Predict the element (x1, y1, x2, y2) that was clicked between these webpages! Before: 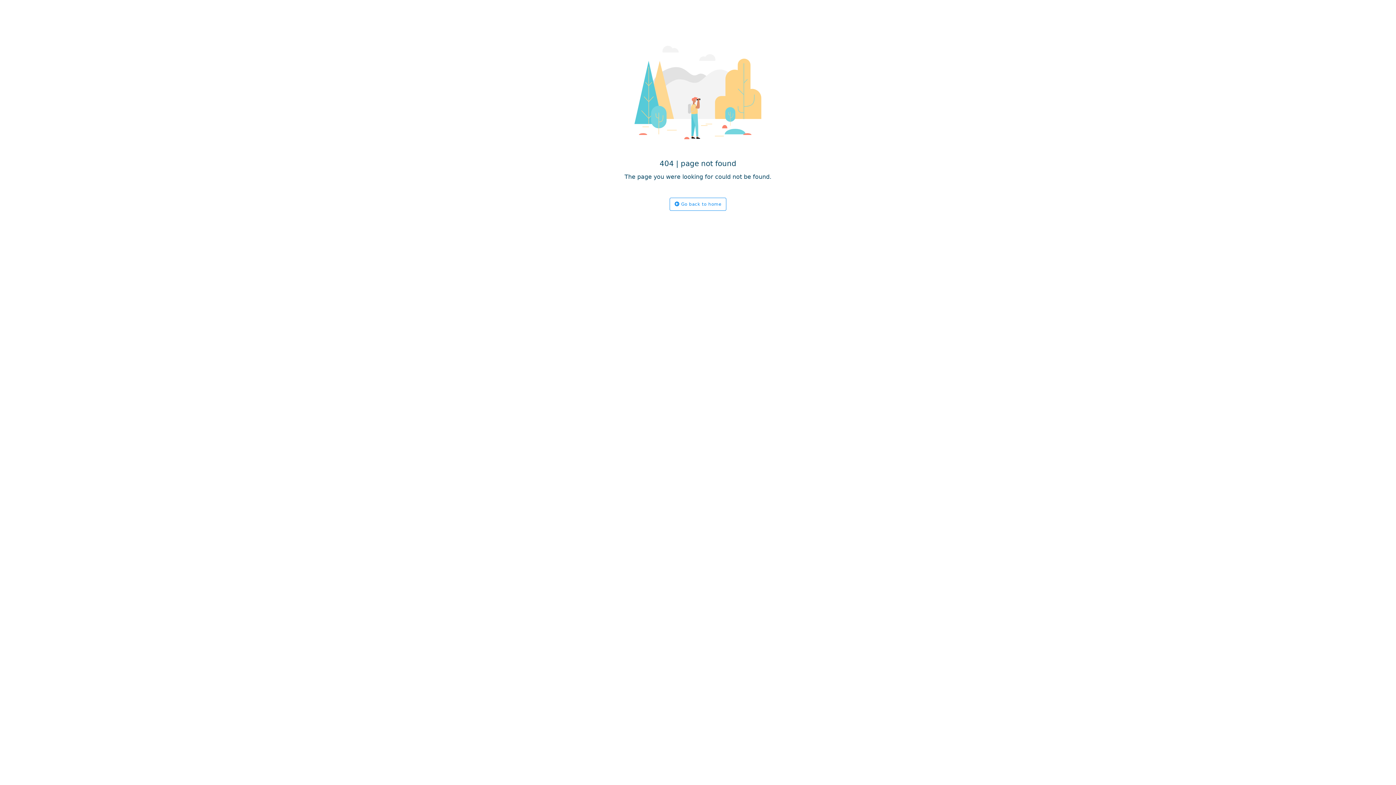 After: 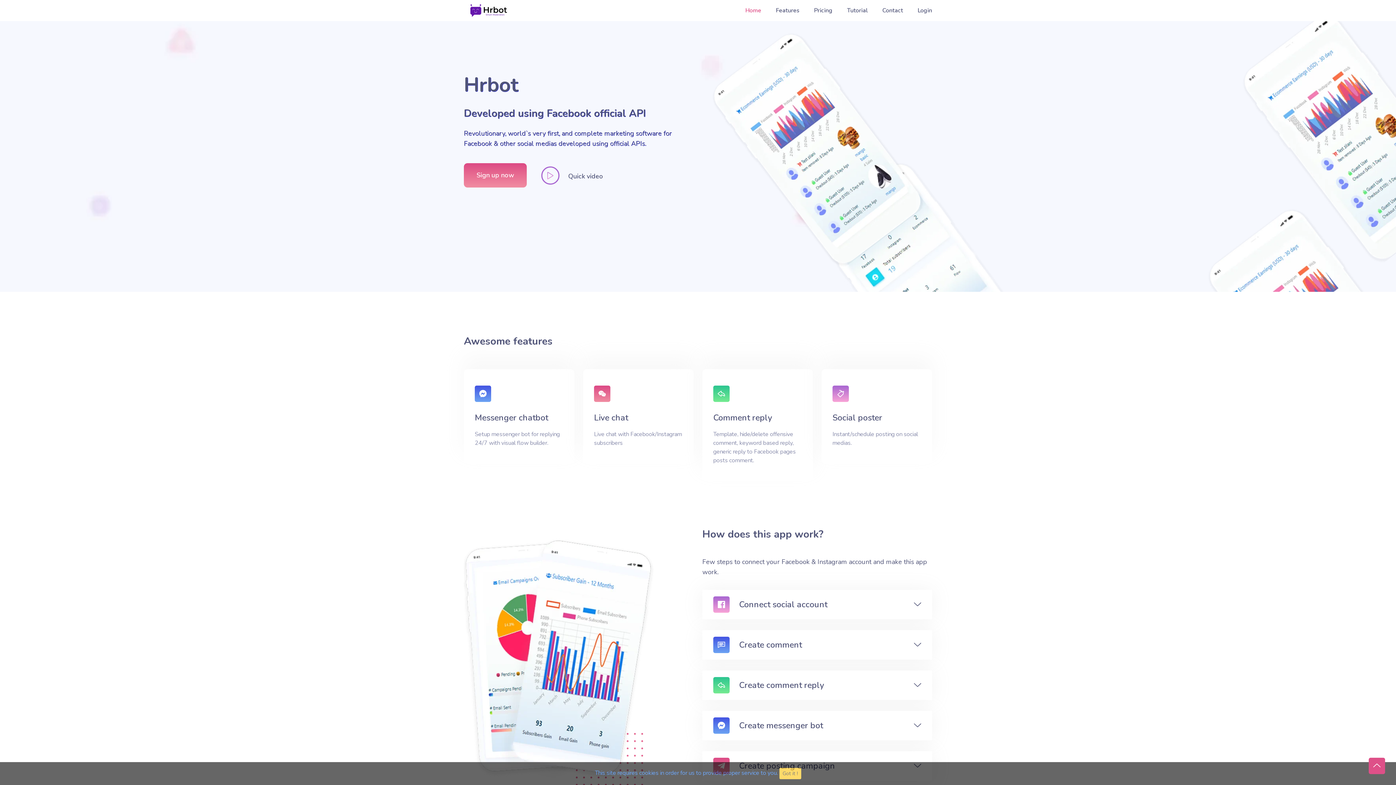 Action: label:  Go back to home bbox: (669, 197, 726, 210)